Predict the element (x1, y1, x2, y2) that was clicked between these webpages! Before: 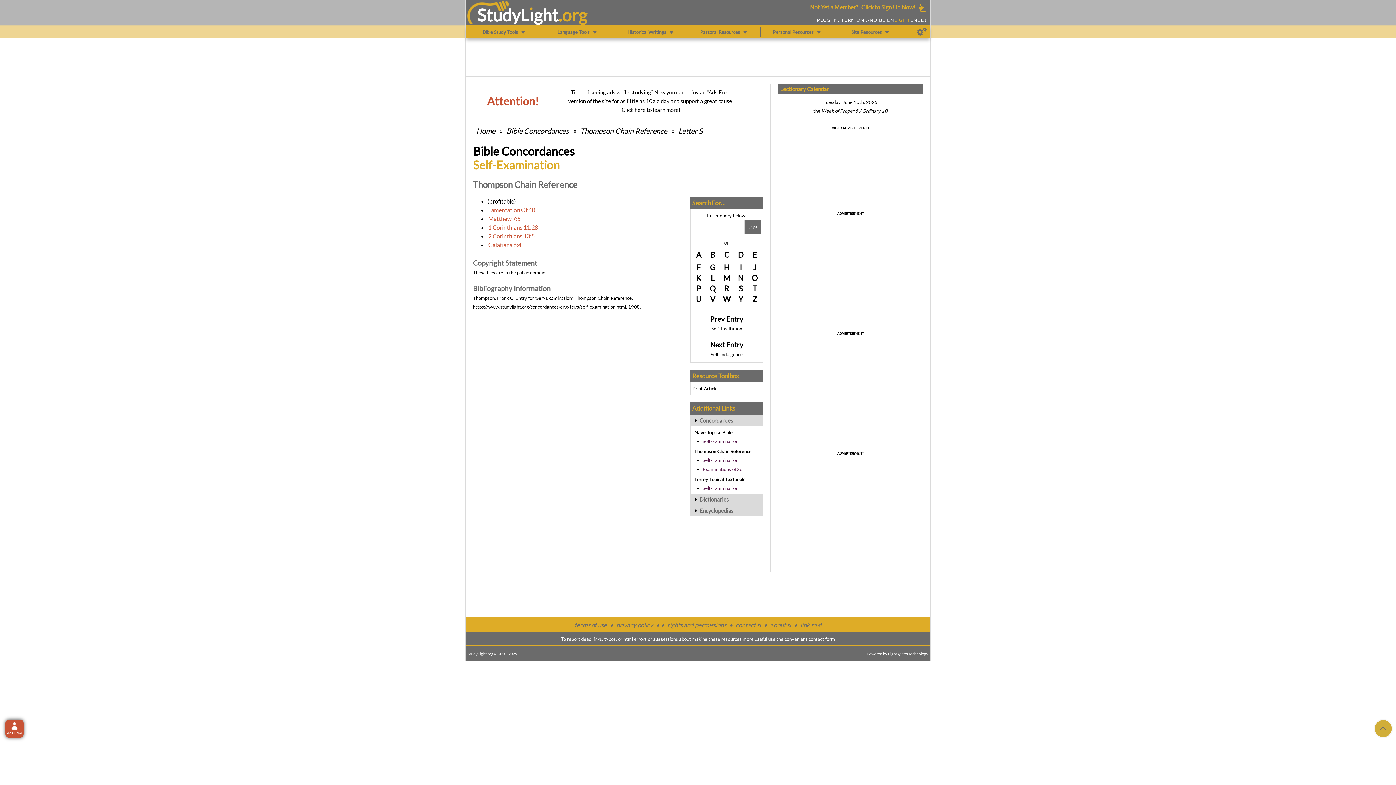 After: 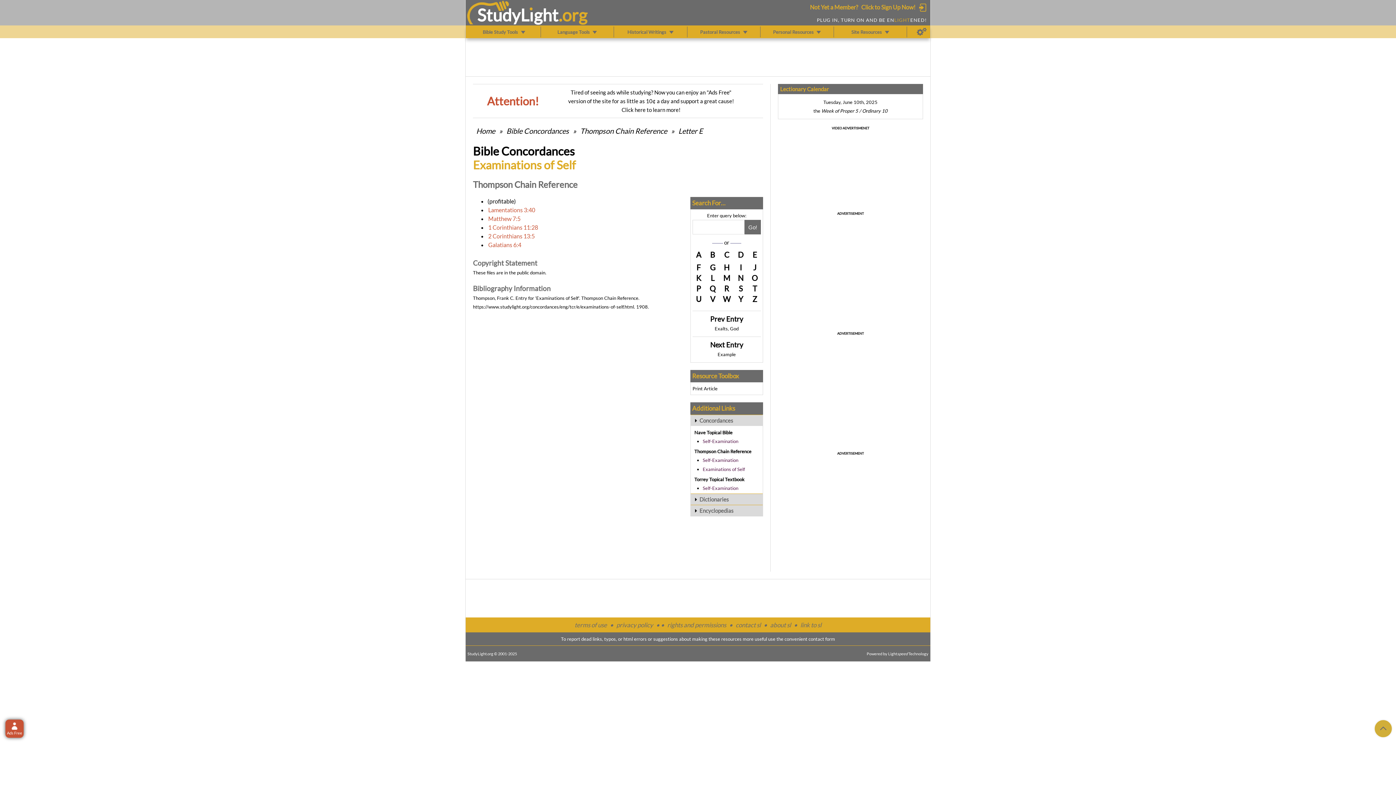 Action: label: Examinations of Self bbox: (702, 466, 745, 472)